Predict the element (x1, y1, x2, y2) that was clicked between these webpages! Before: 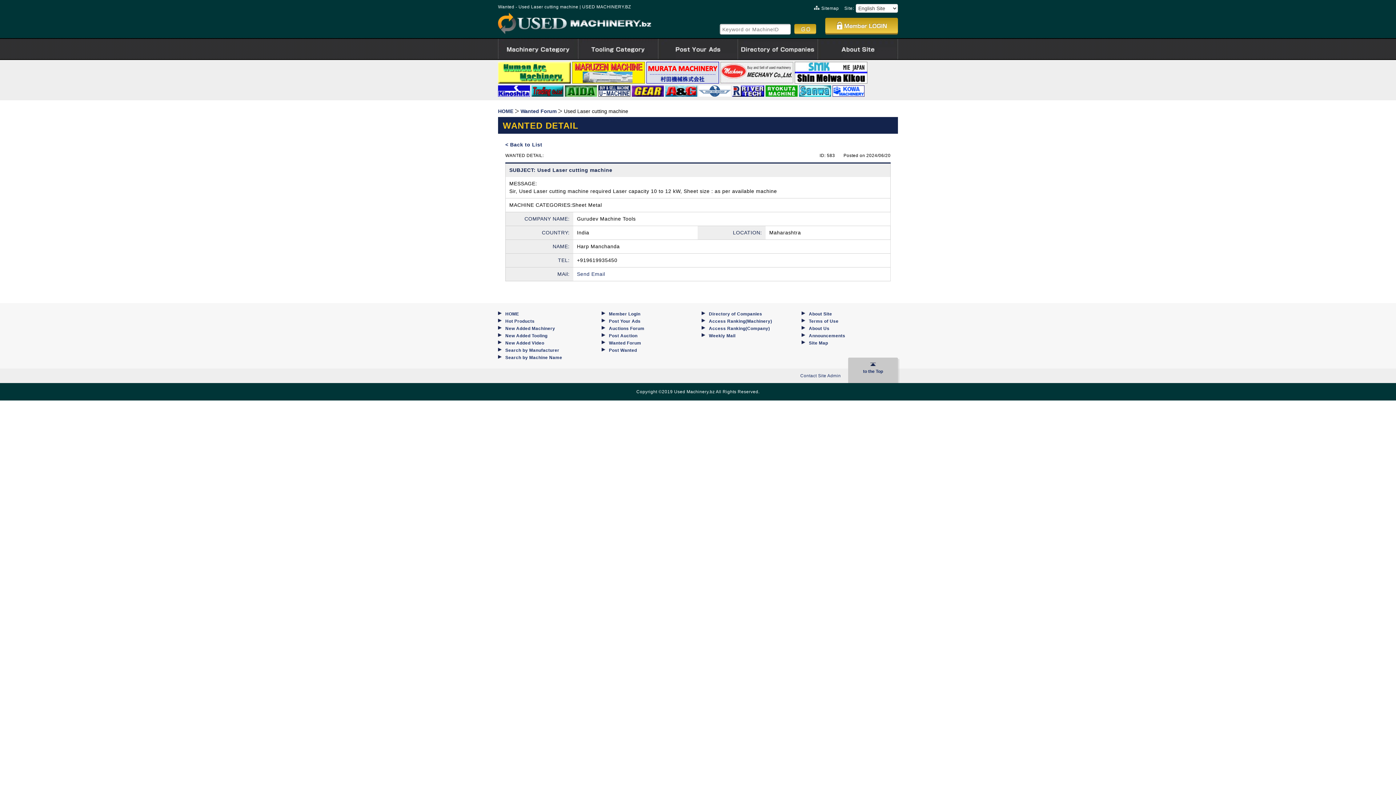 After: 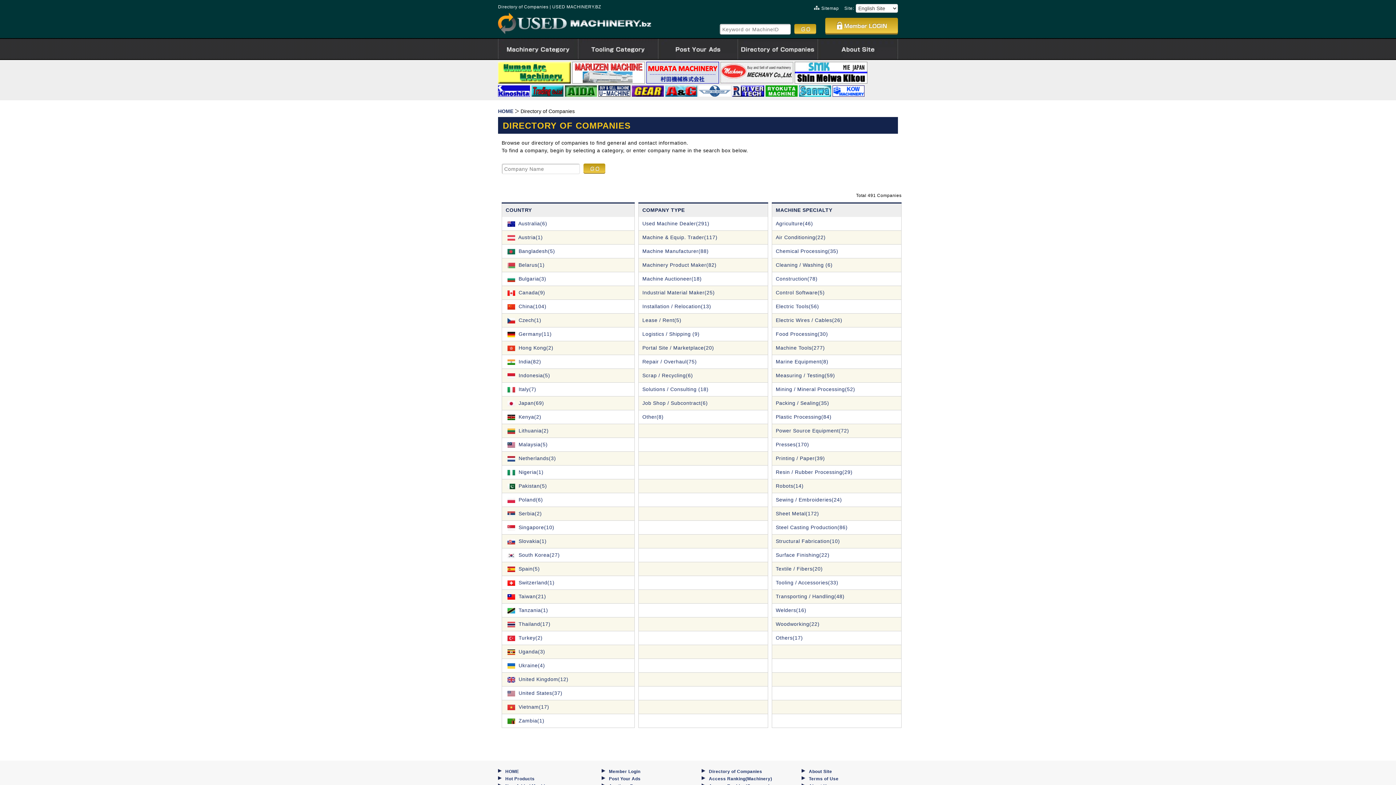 Action: label: Directory of Companies bbox: (738, 38, 817, 59)